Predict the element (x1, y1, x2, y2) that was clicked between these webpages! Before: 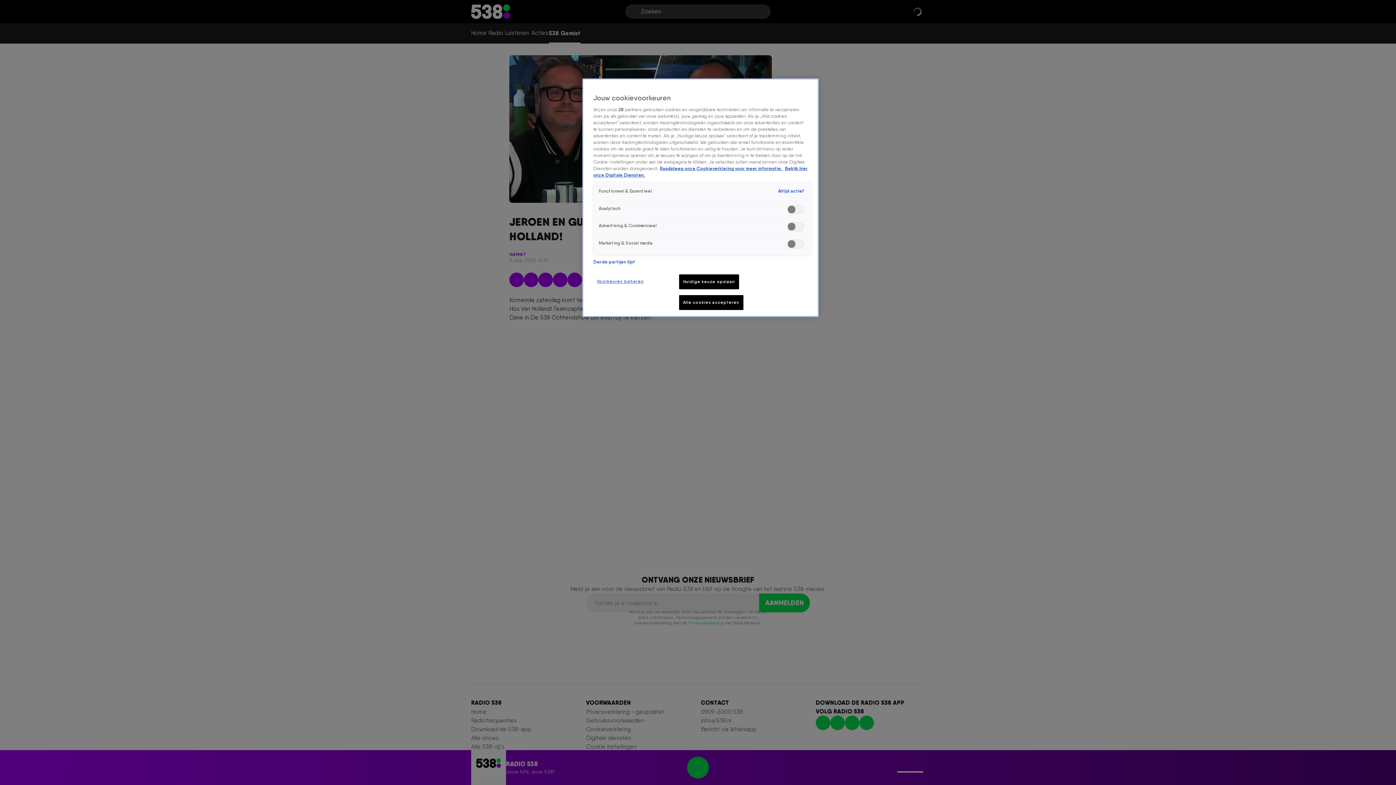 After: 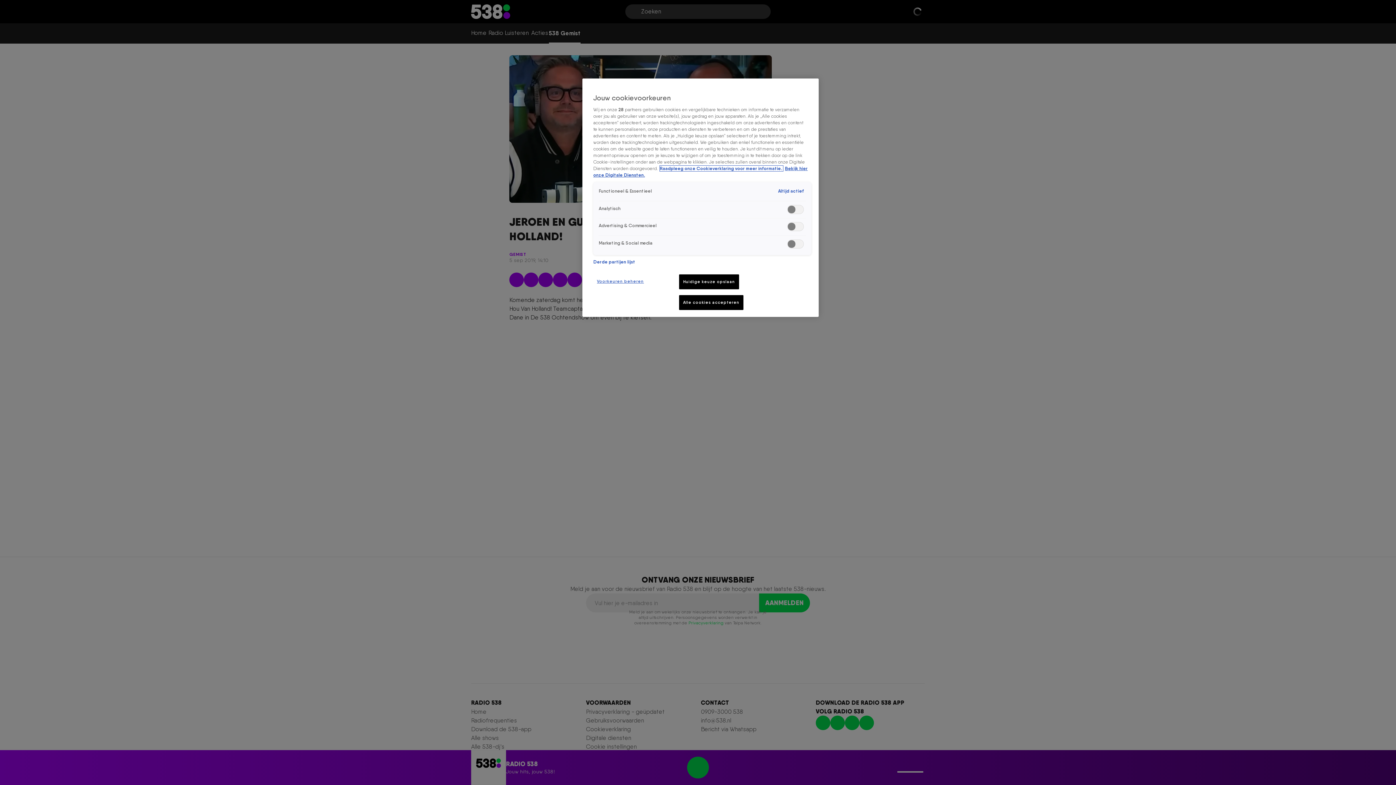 Action: label: Meer informatie over cookies, opent in een nieuw tabblad bbox: (660, 165, 783, 171)